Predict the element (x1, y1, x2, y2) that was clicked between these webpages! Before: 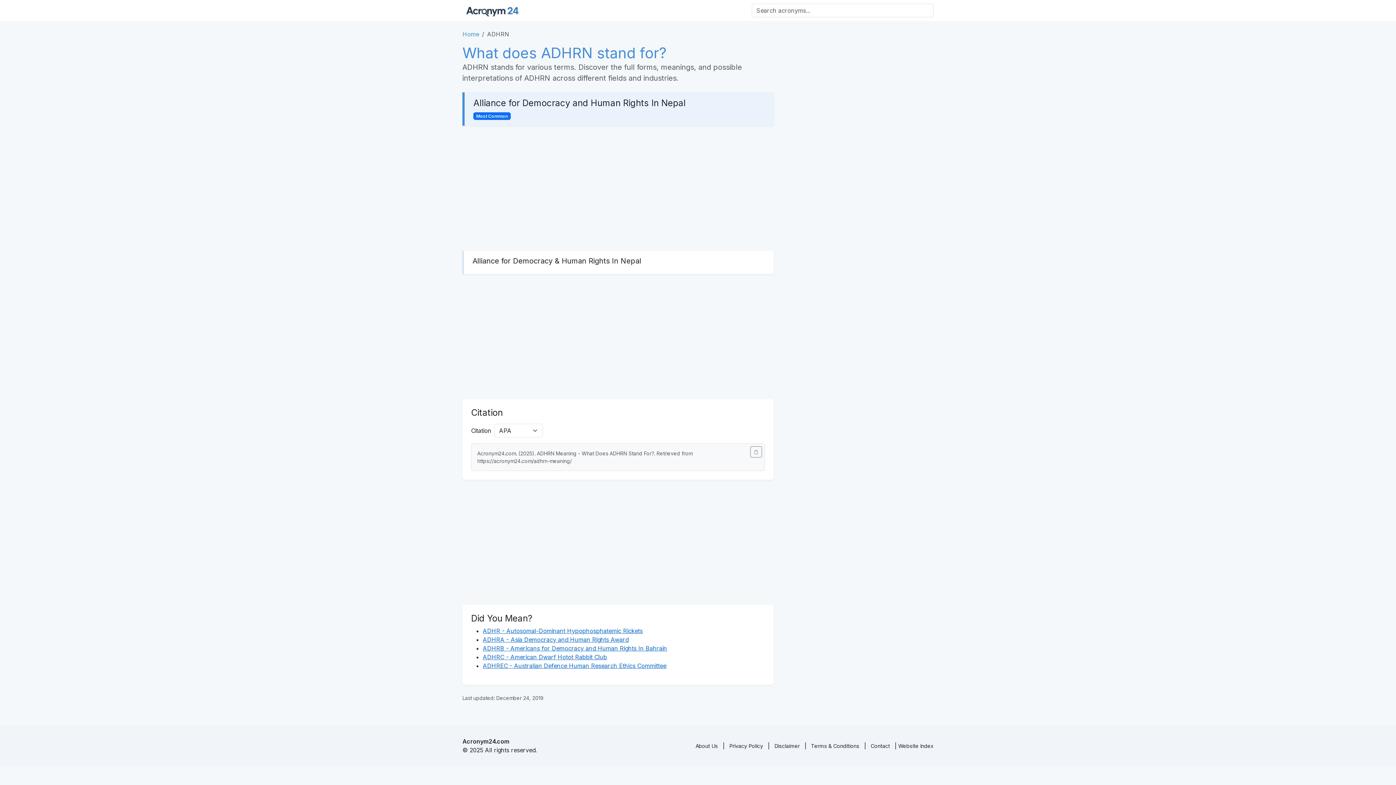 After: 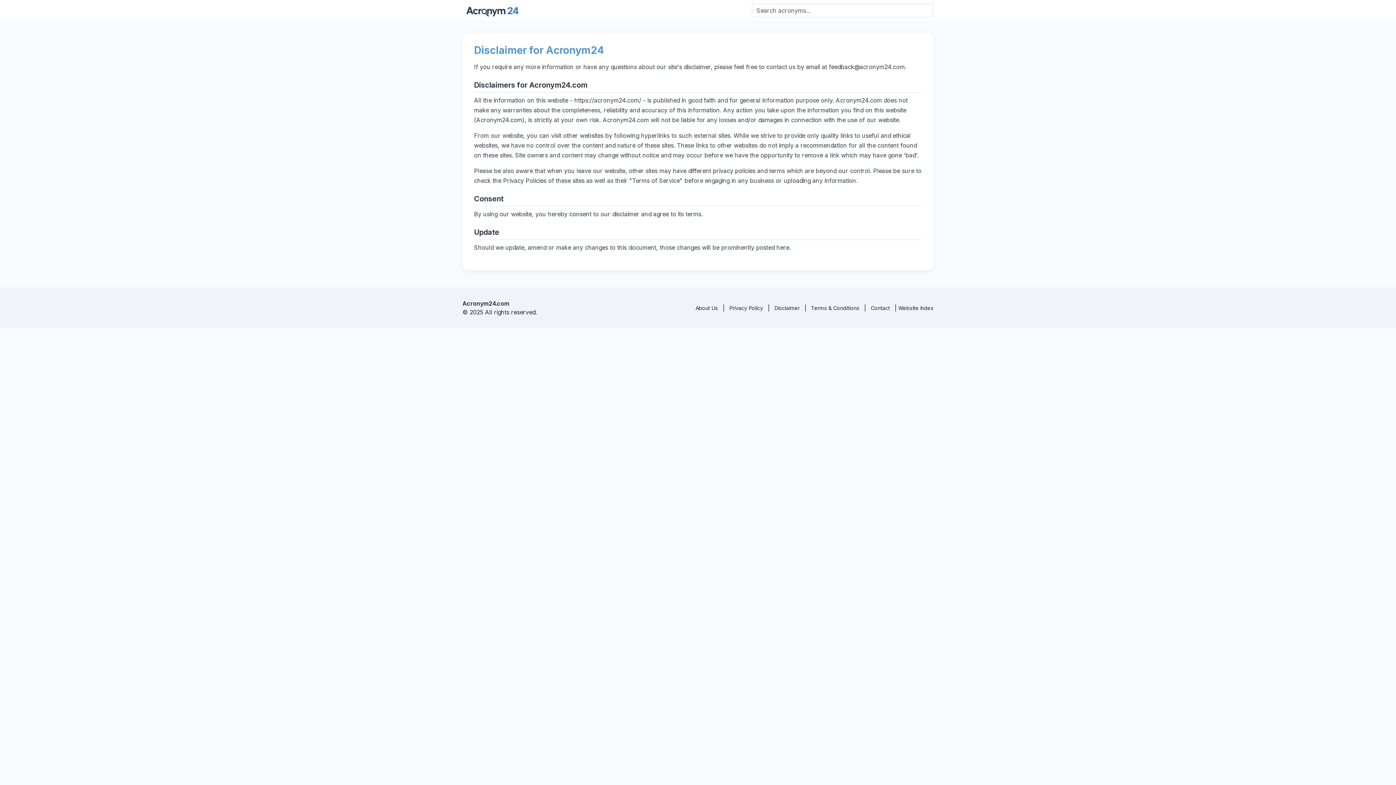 Action: bbox: (774, 743, 800, 749) label: Disclaimer